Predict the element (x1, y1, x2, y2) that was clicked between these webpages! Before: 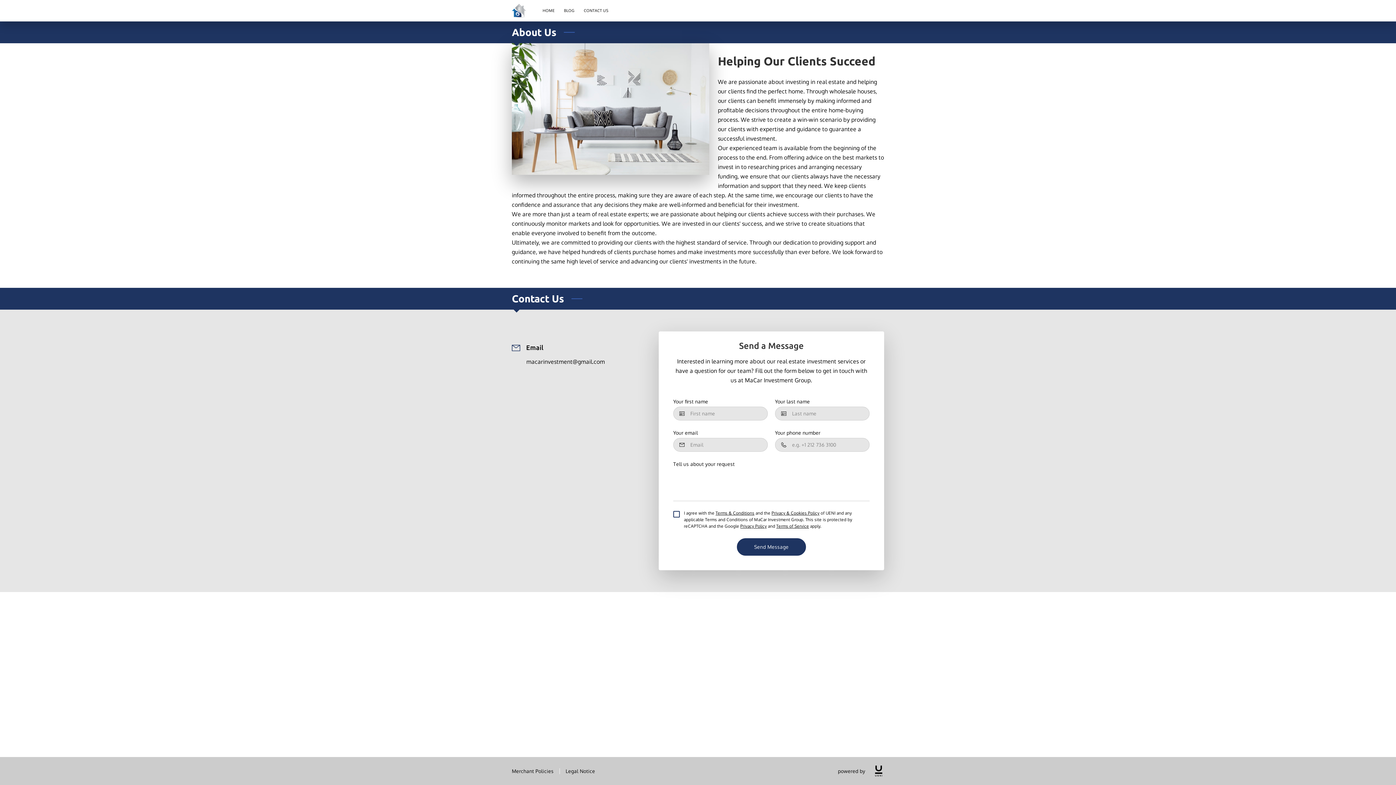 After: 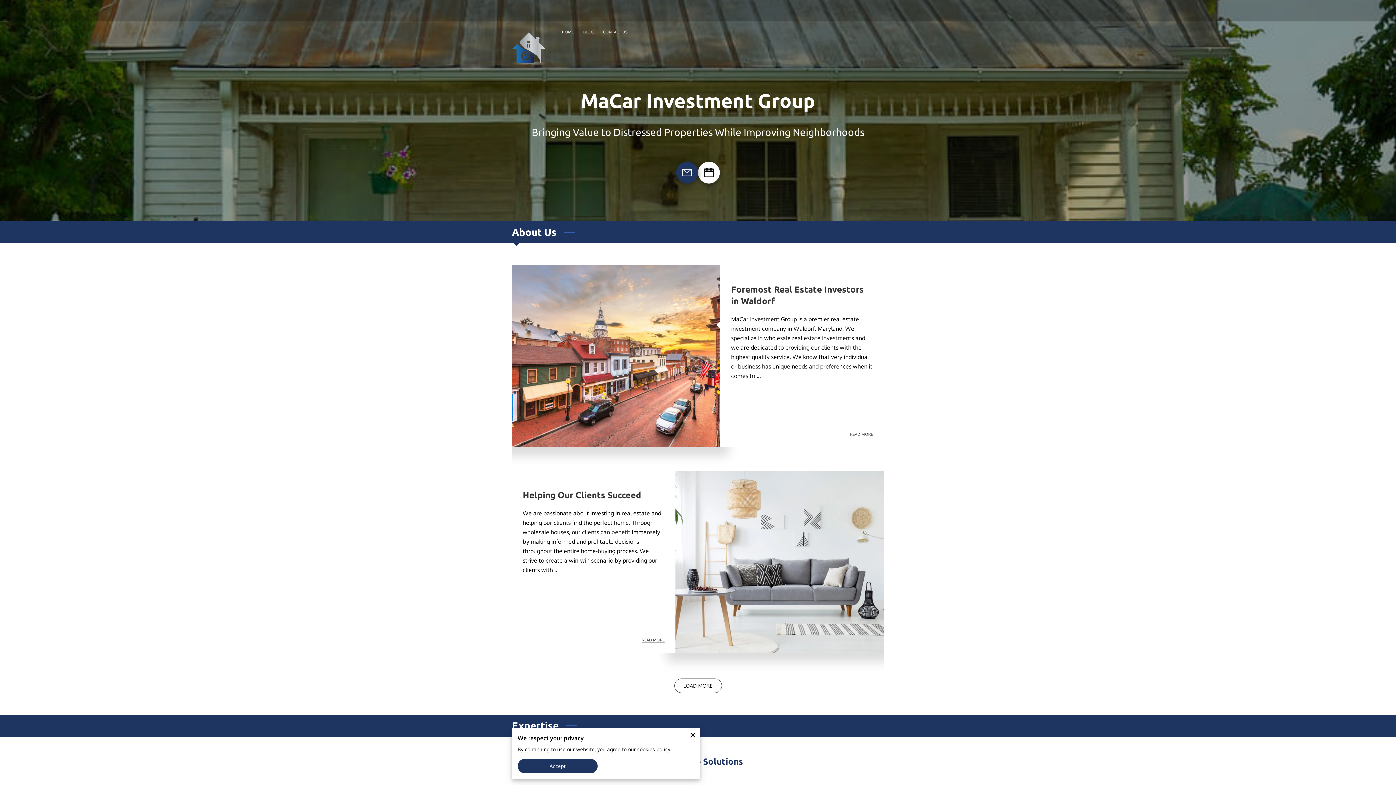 Action: bbox: (538, 5, 559, 15) label: HOME